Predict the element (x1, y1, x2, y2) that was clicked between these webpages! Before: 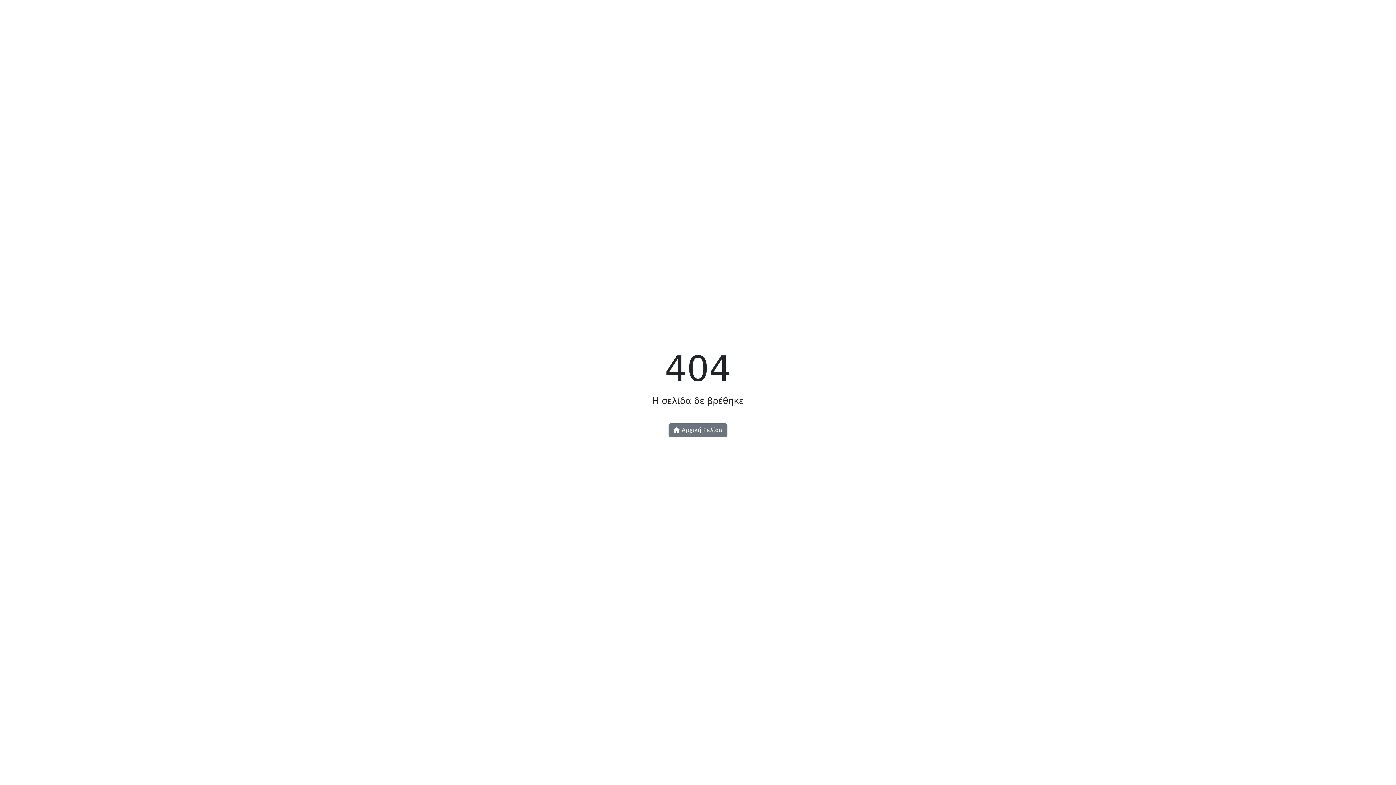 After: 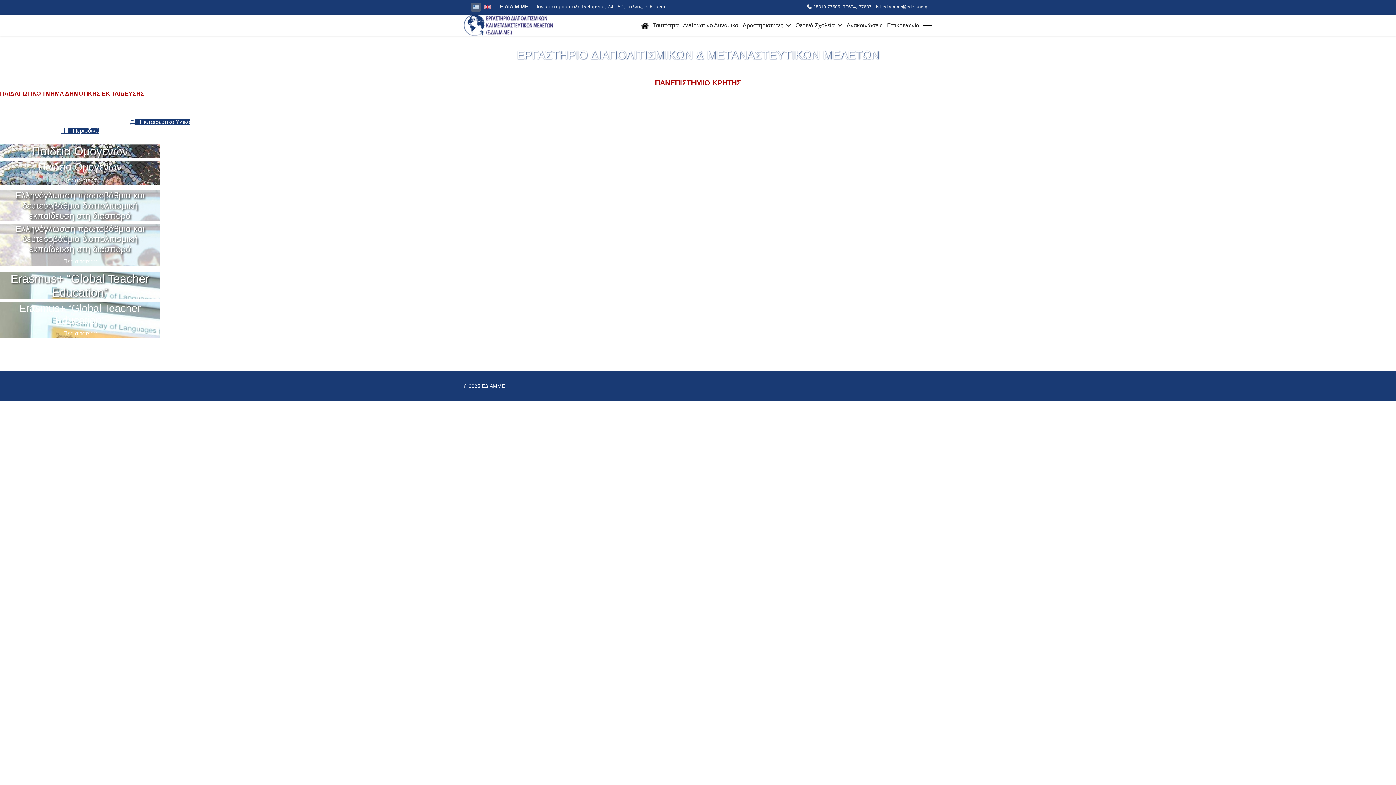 Action: label:  Αρχική Σελίδα bbox: (668, 423, 727, 437)